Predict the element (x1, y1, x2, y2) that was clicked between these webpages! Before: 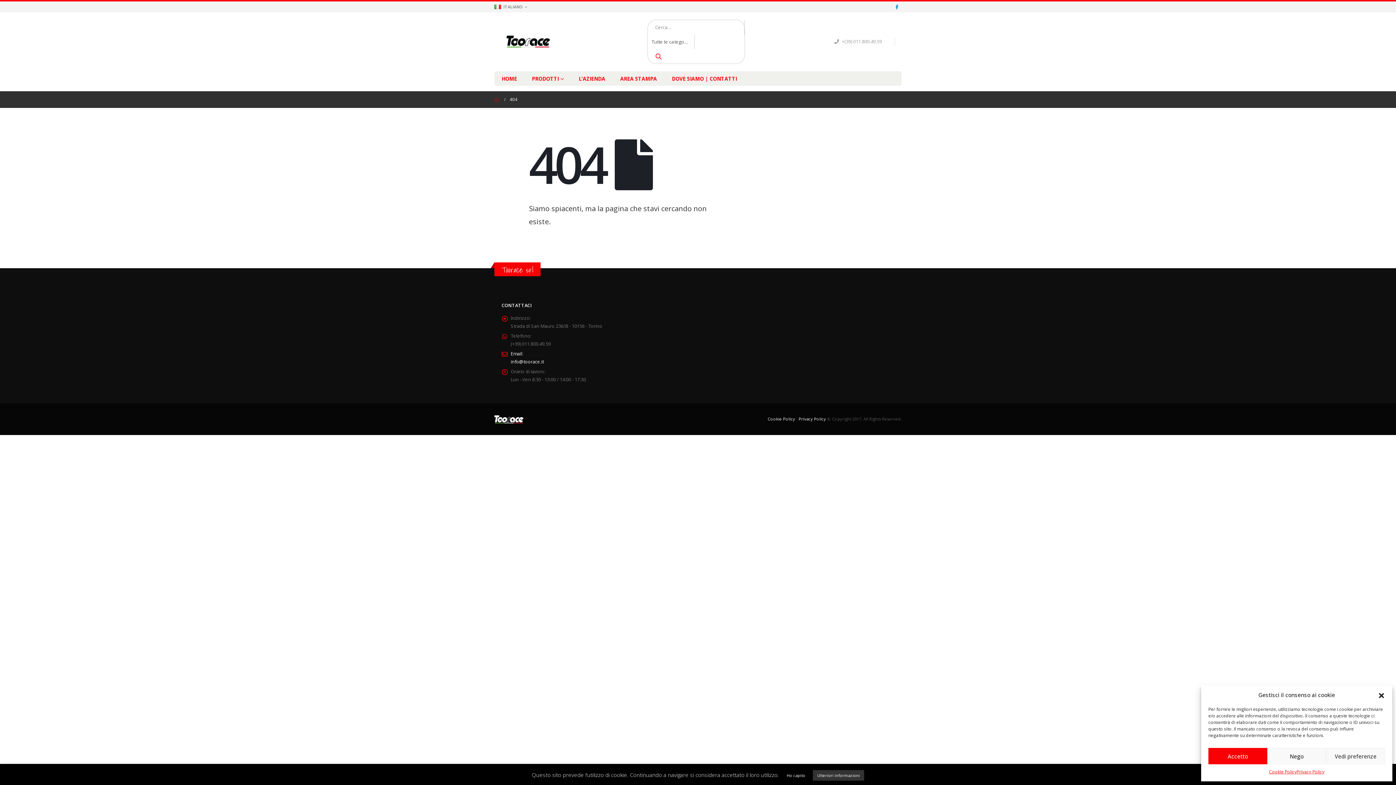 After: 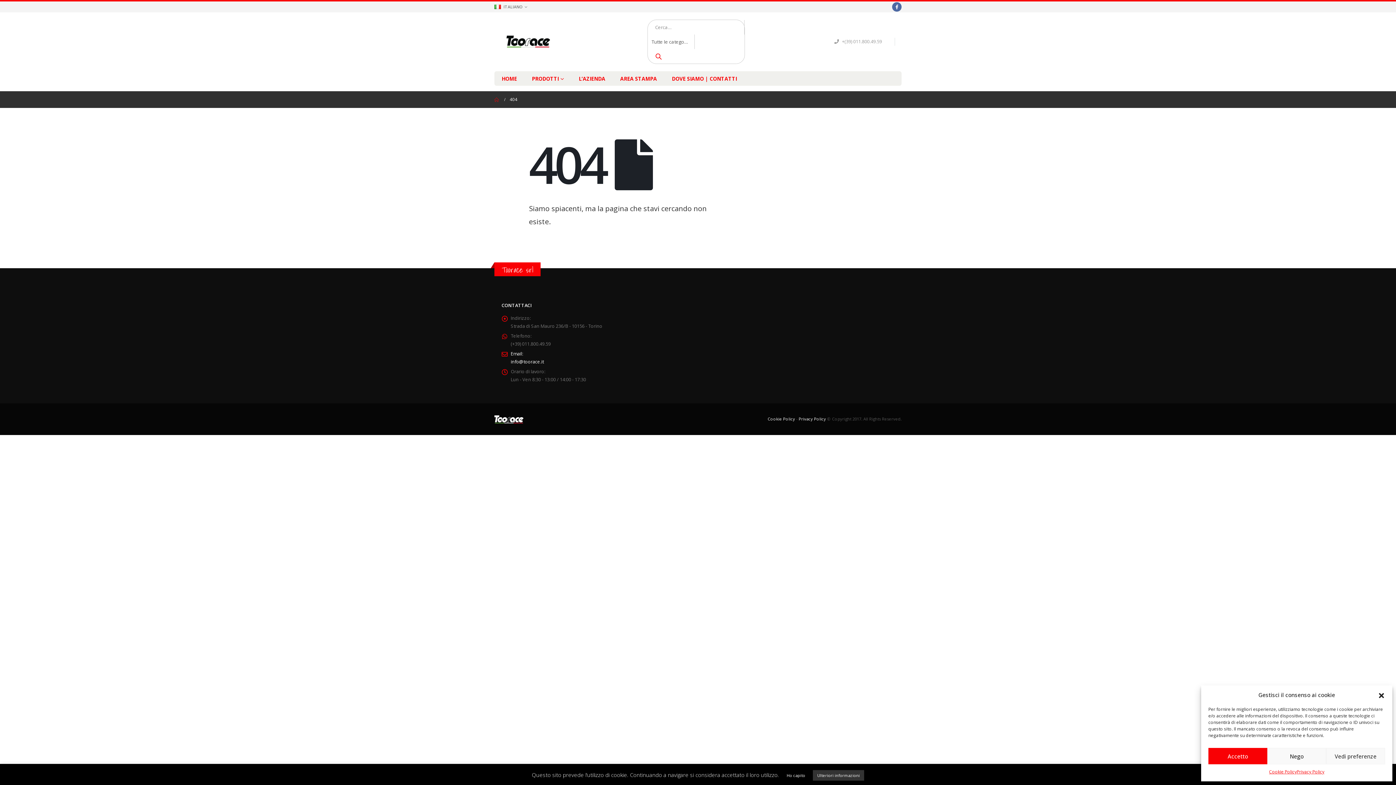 Action: bbox: (892, 2, 901, 11)